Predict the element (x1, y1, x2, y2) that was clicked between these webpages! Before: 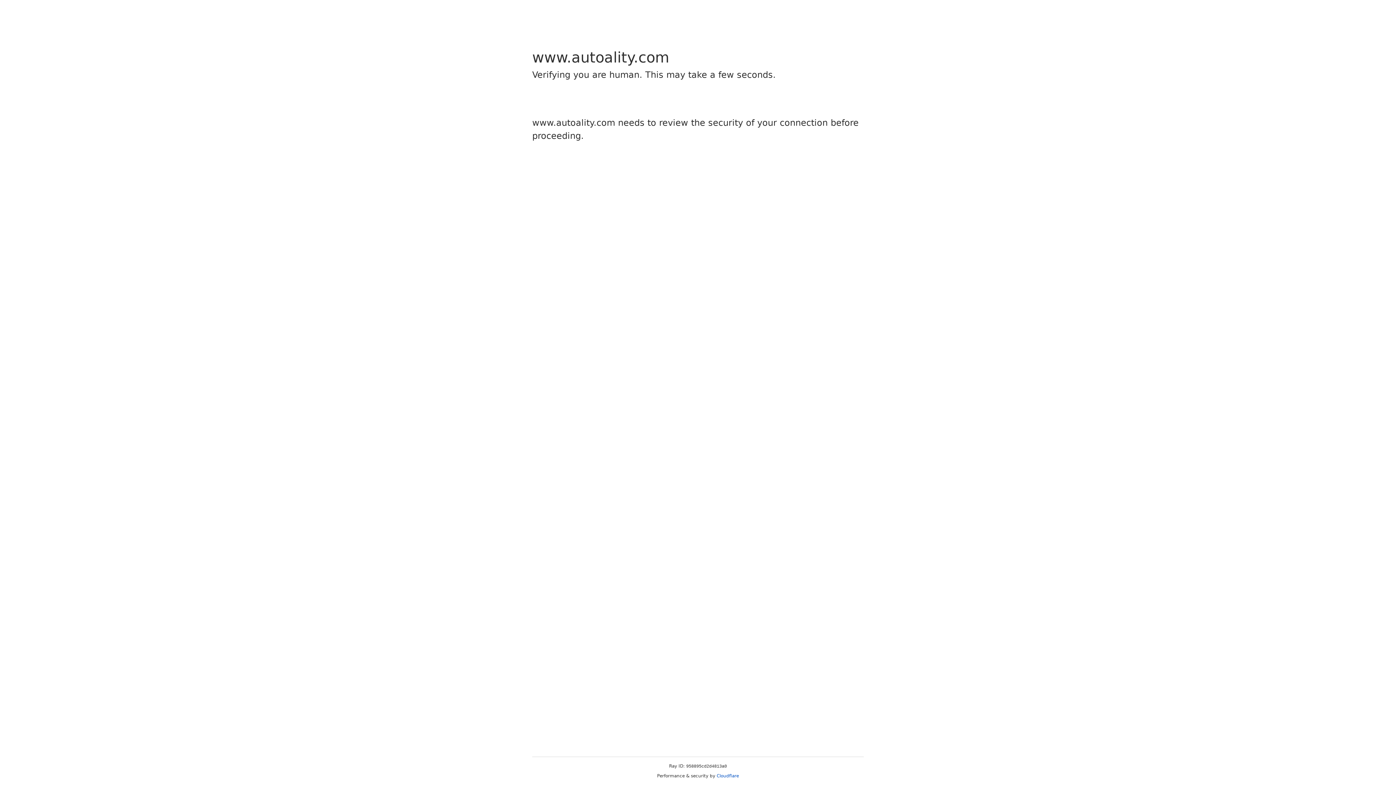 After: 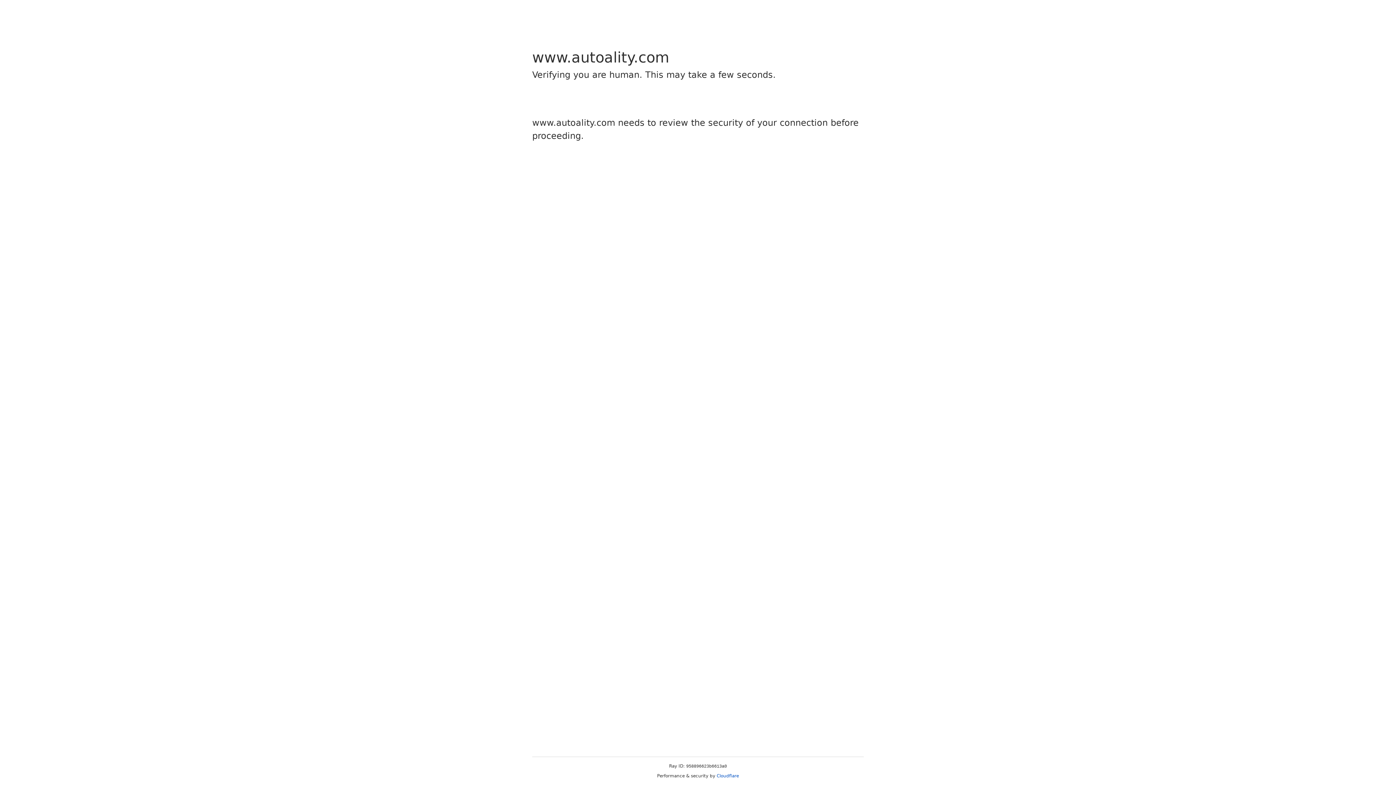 Action: label: Cloudflare bbox: (716, 773, 739, 778)